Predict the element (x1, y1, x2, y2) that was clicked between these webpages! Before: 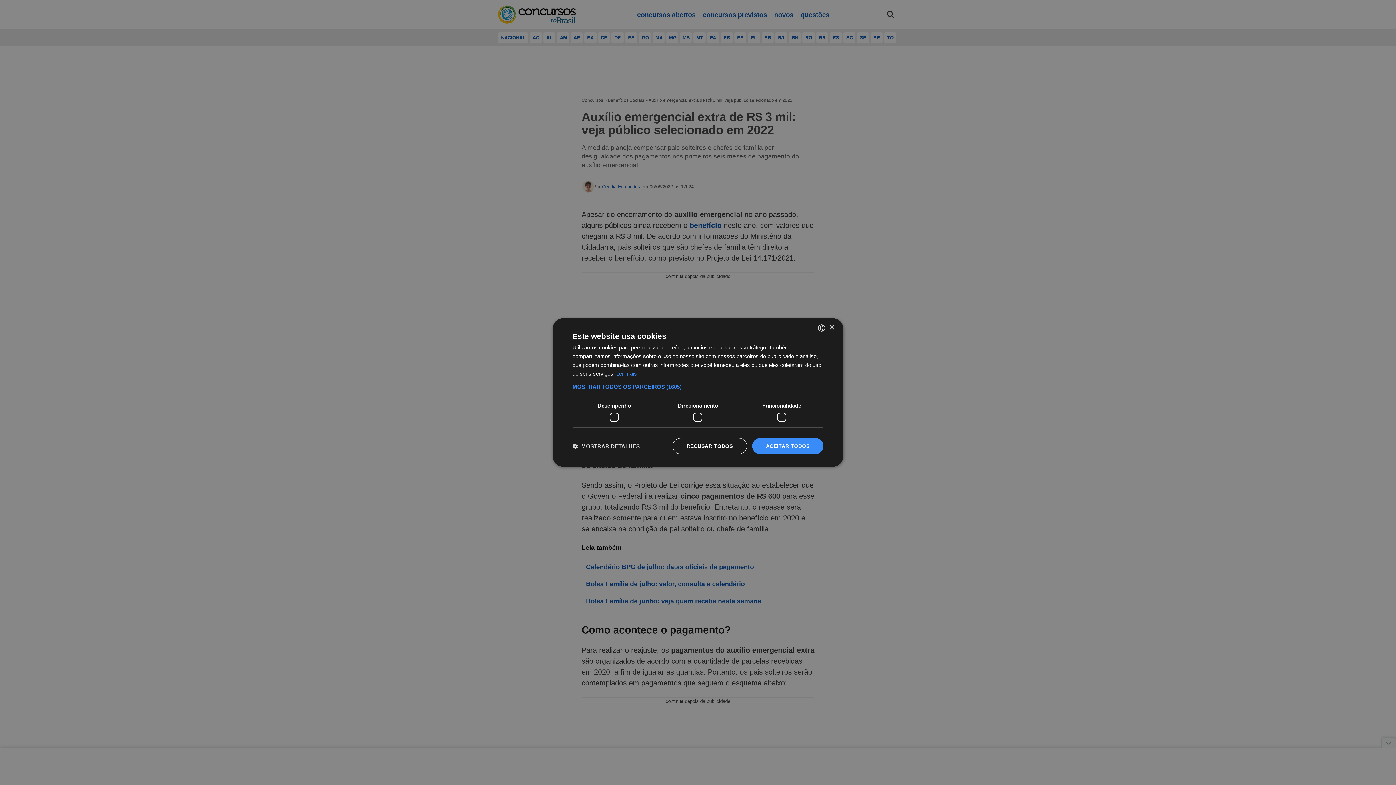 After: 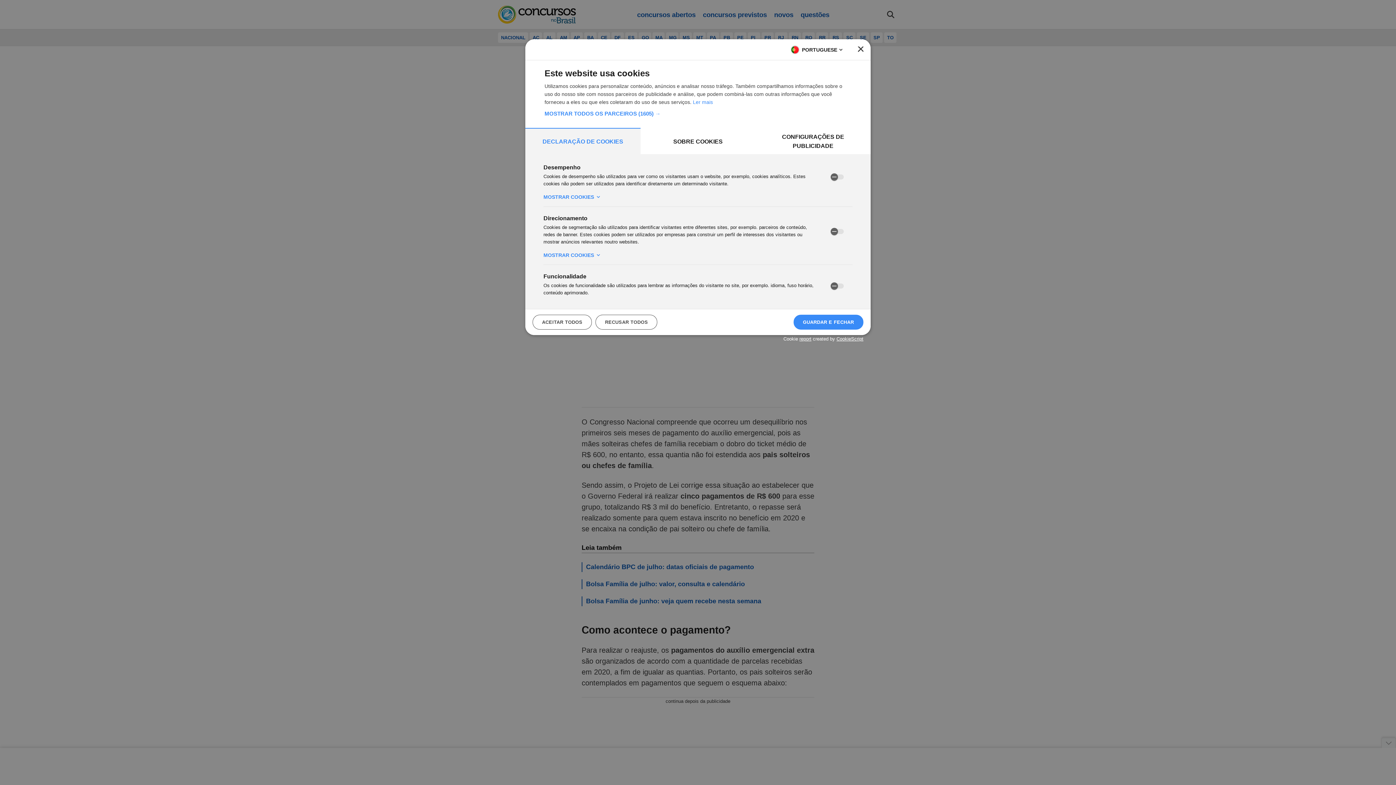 Action: label:  MOSTRAR DETALHES bbox: (572, 442, 640, 449)